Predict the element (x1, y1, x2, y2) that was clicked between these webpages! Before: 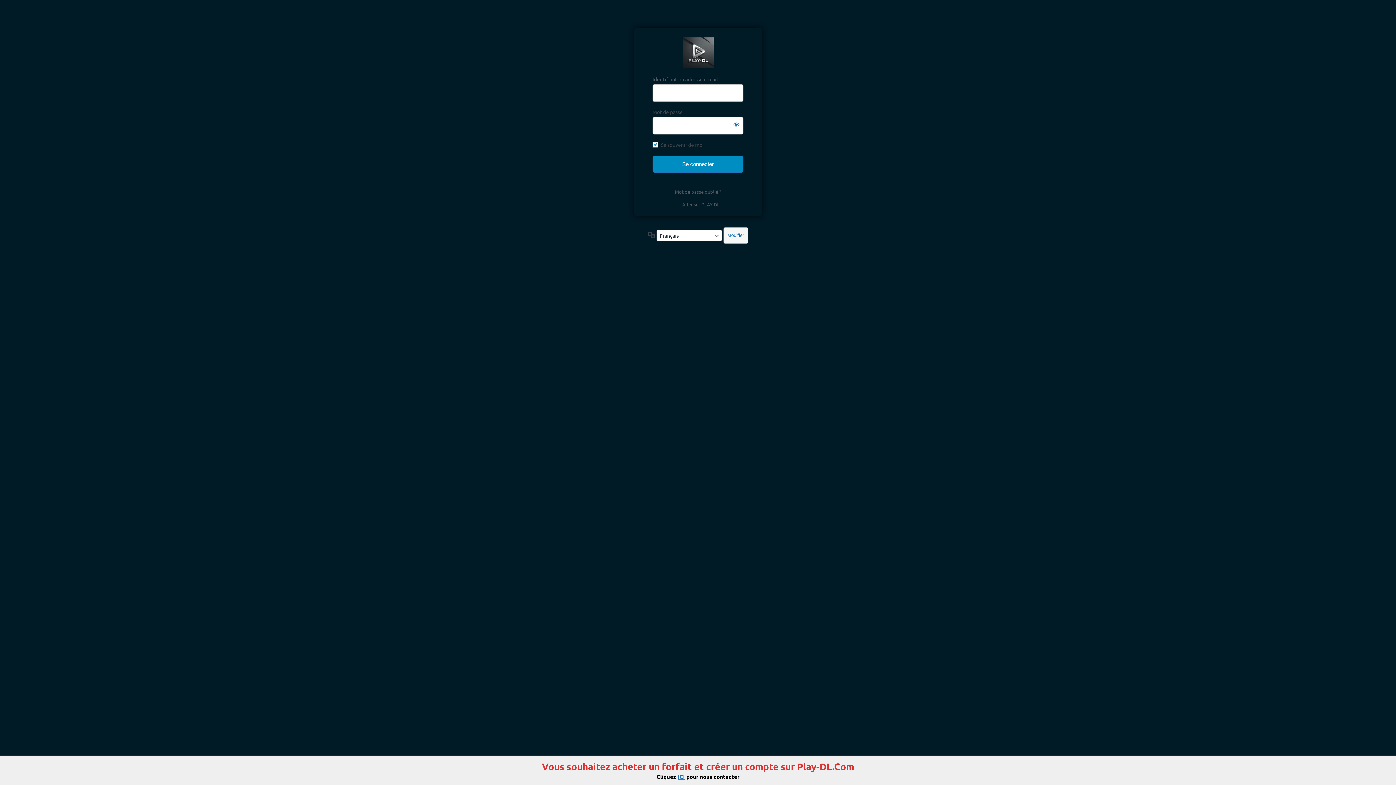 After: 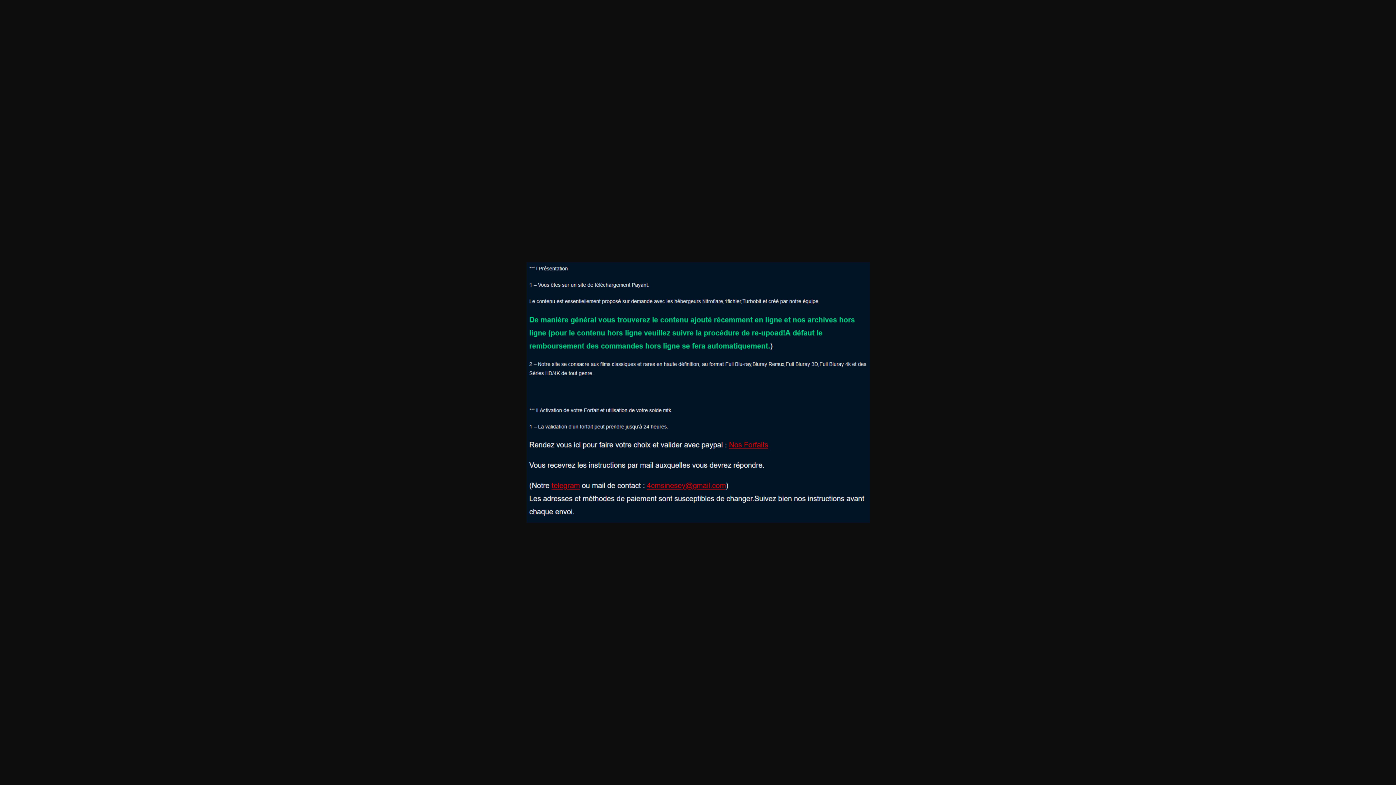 Action: bbox: (682, 37, 714, 68) label: Play-DL.Com